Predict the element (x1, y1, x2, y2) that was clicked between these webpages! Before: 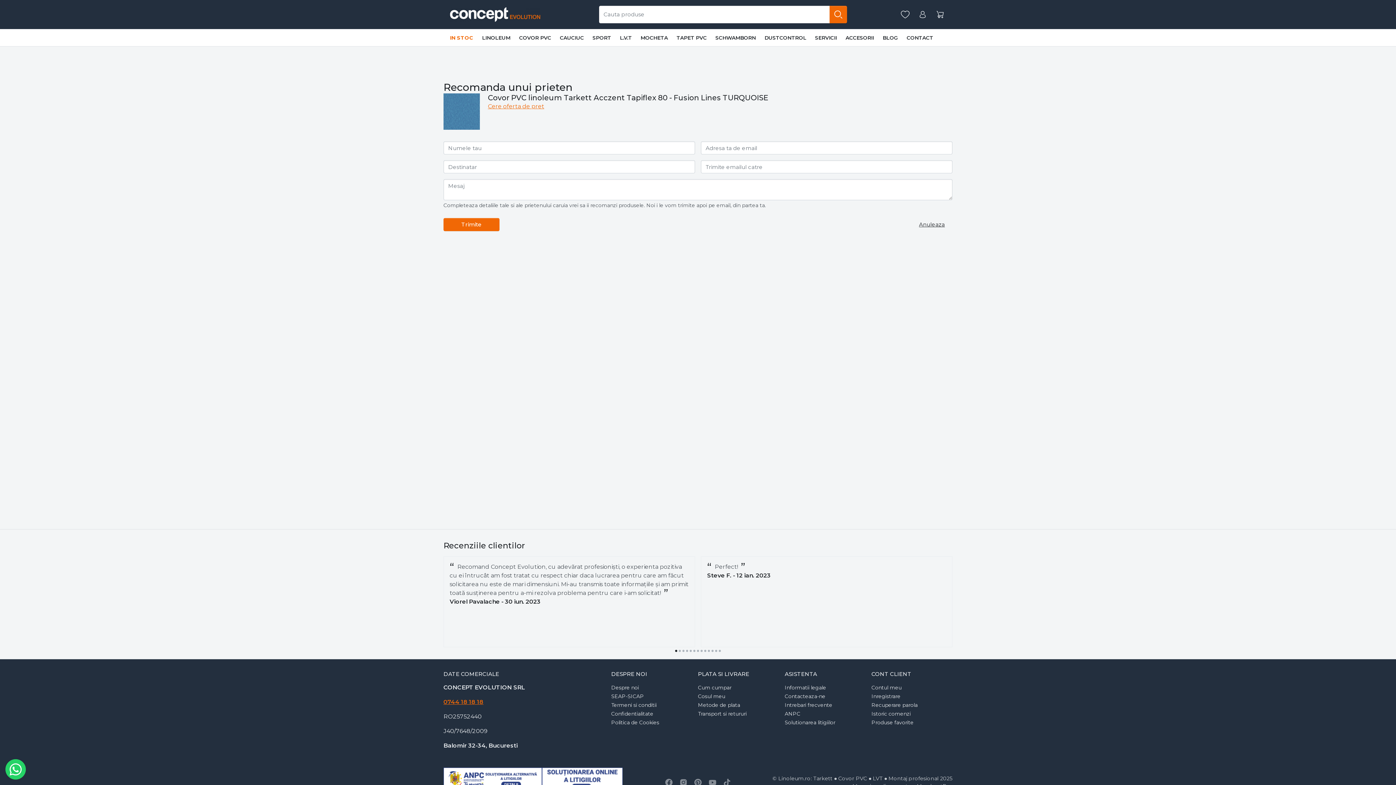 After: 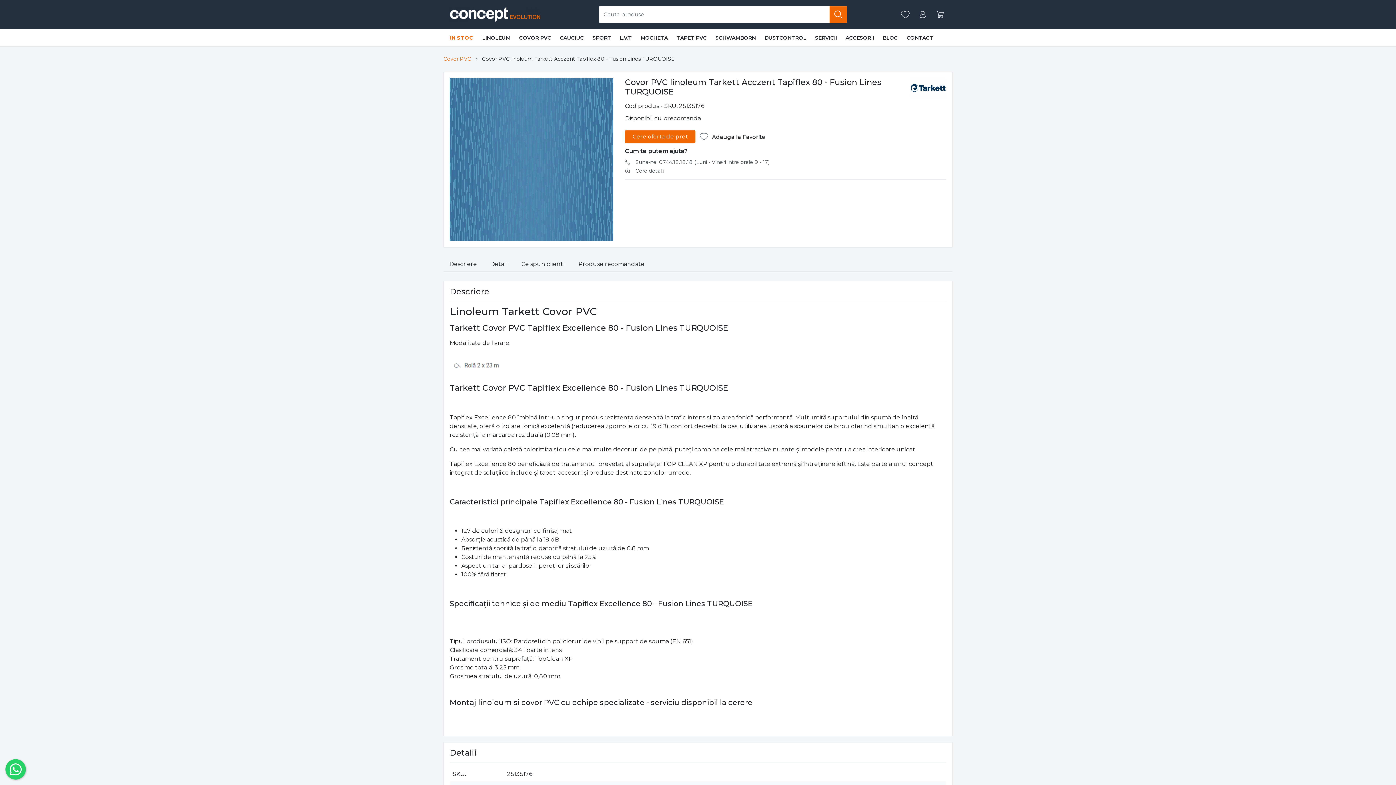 Action: bbox: (911, 218, 952, 231) label: Anuleaza